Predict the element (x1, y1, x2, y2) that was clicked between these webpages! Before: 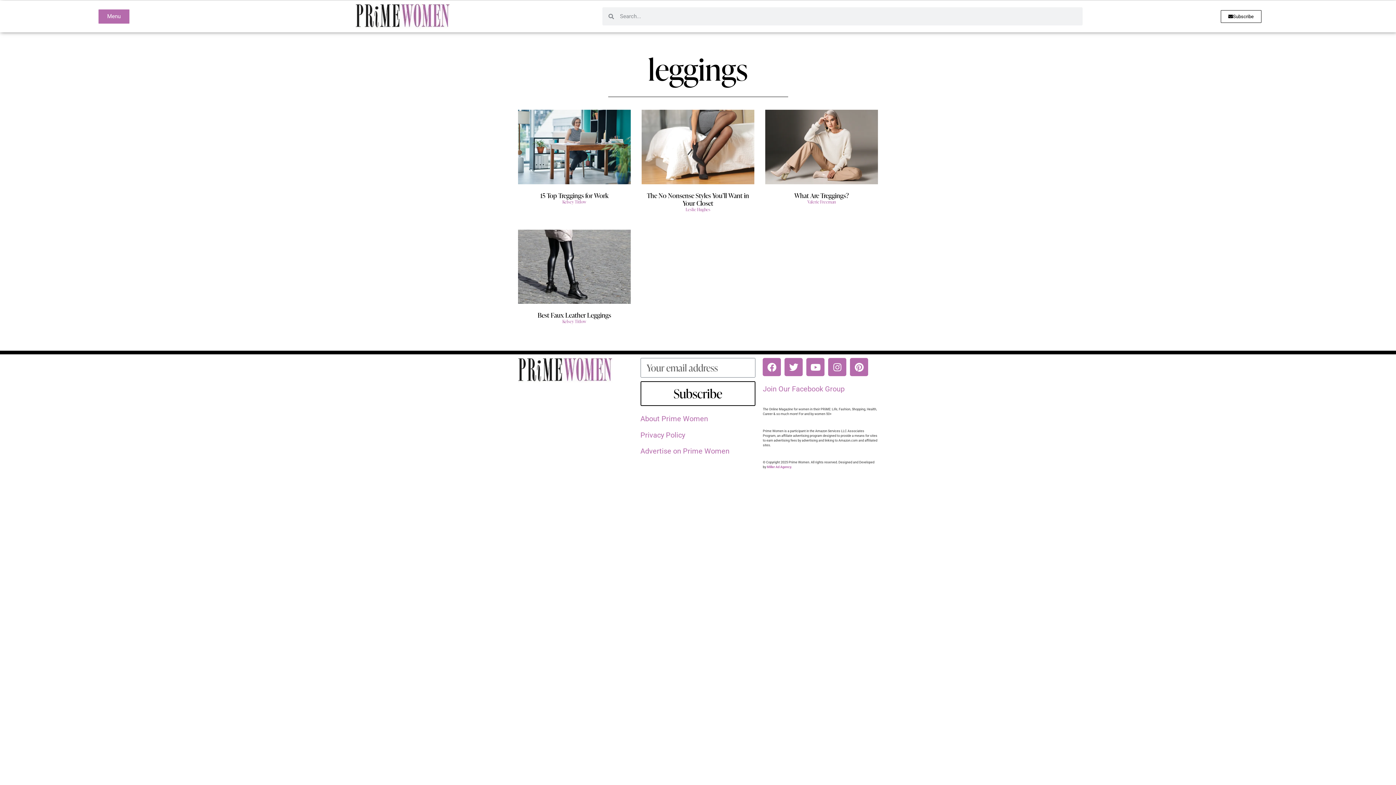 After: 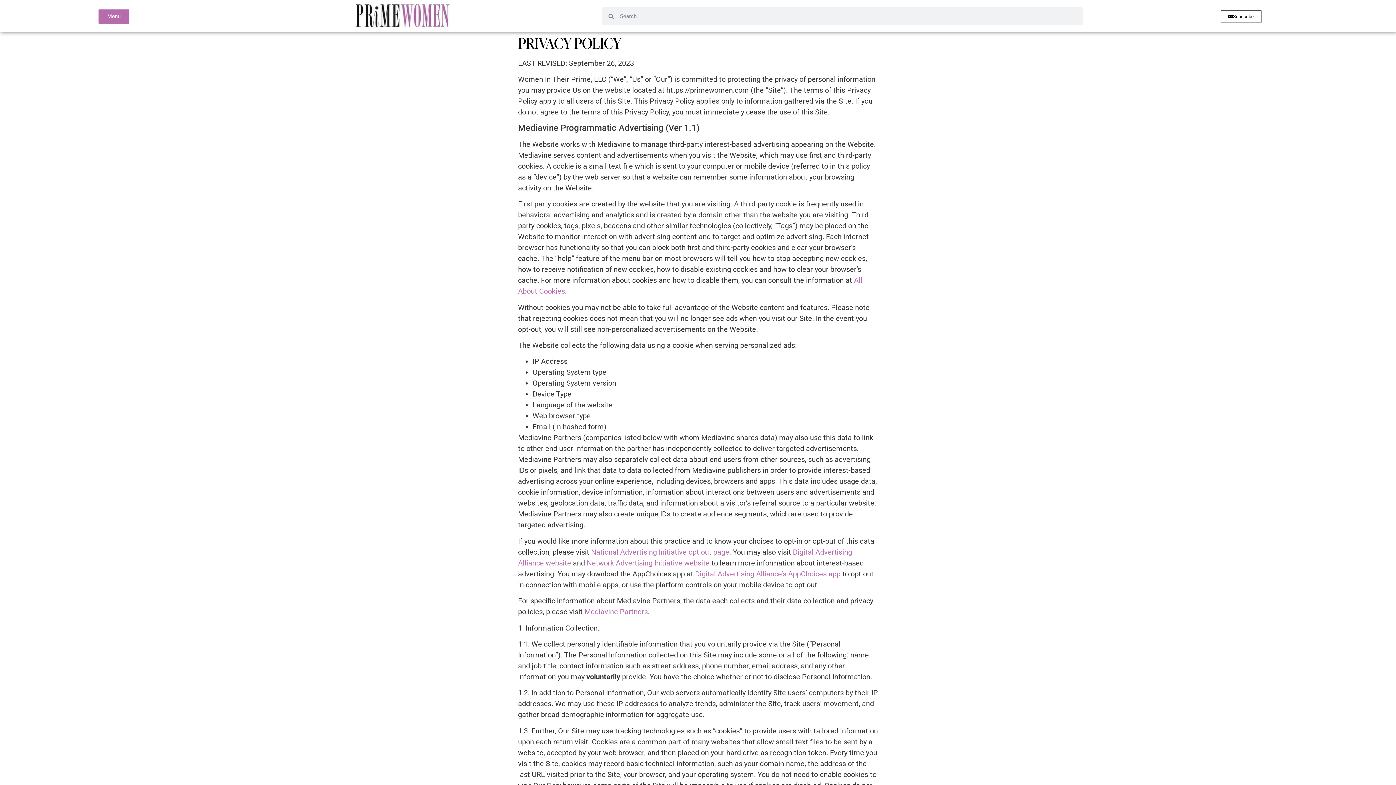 Action: label: Privacy Policy bbox: (640, 430, 685, 439)